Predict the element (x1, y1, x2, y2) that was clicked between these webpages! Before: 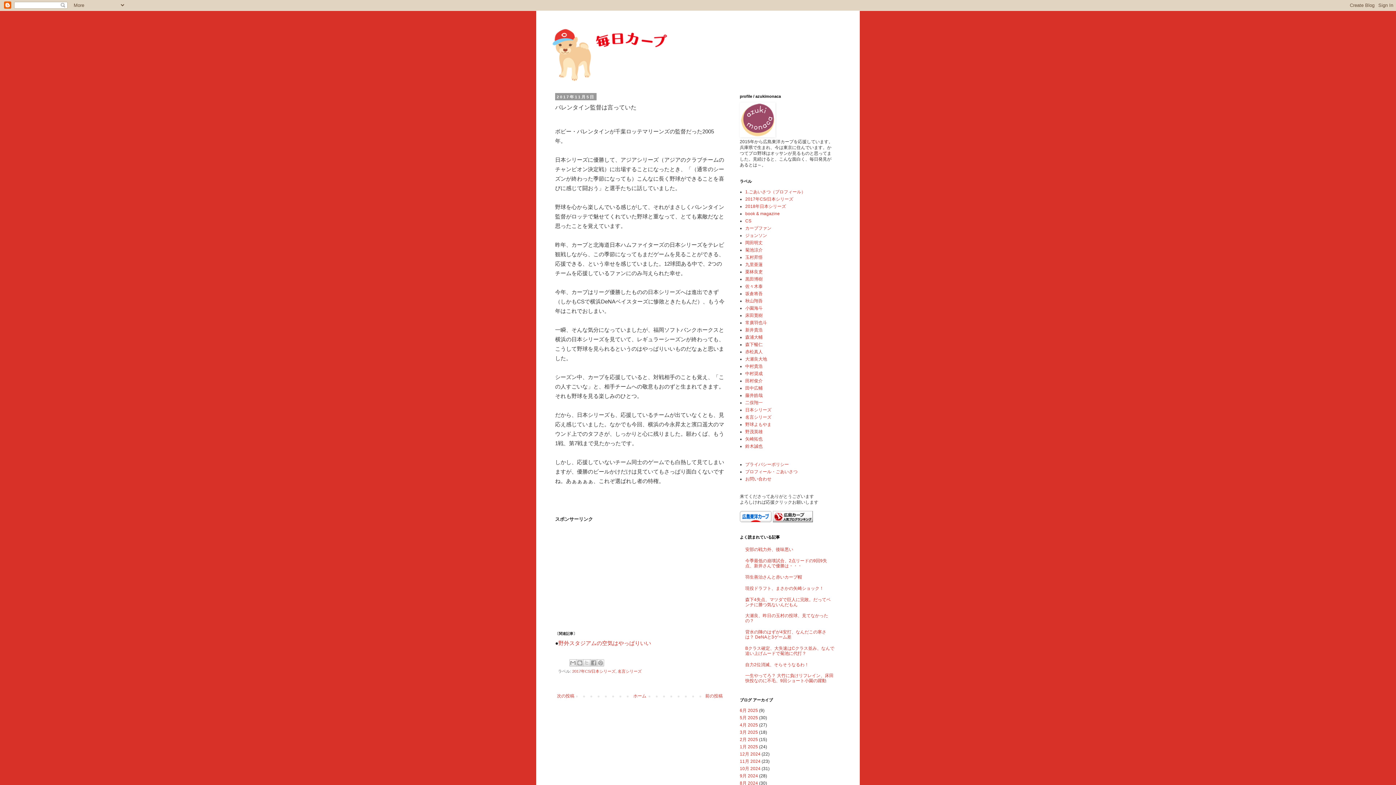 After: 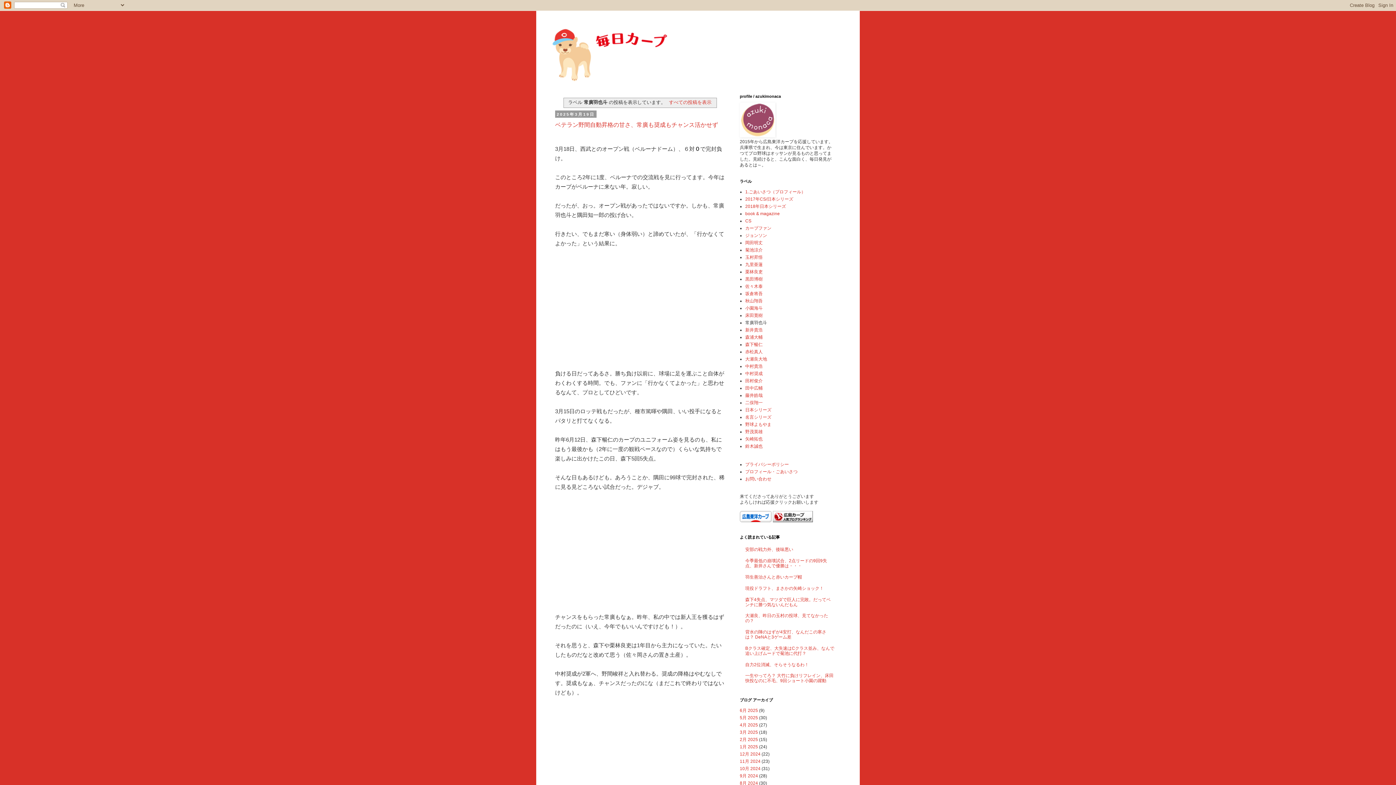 Action: label: 常廣羽也斗 bbox: (745, 320, 767, 325)